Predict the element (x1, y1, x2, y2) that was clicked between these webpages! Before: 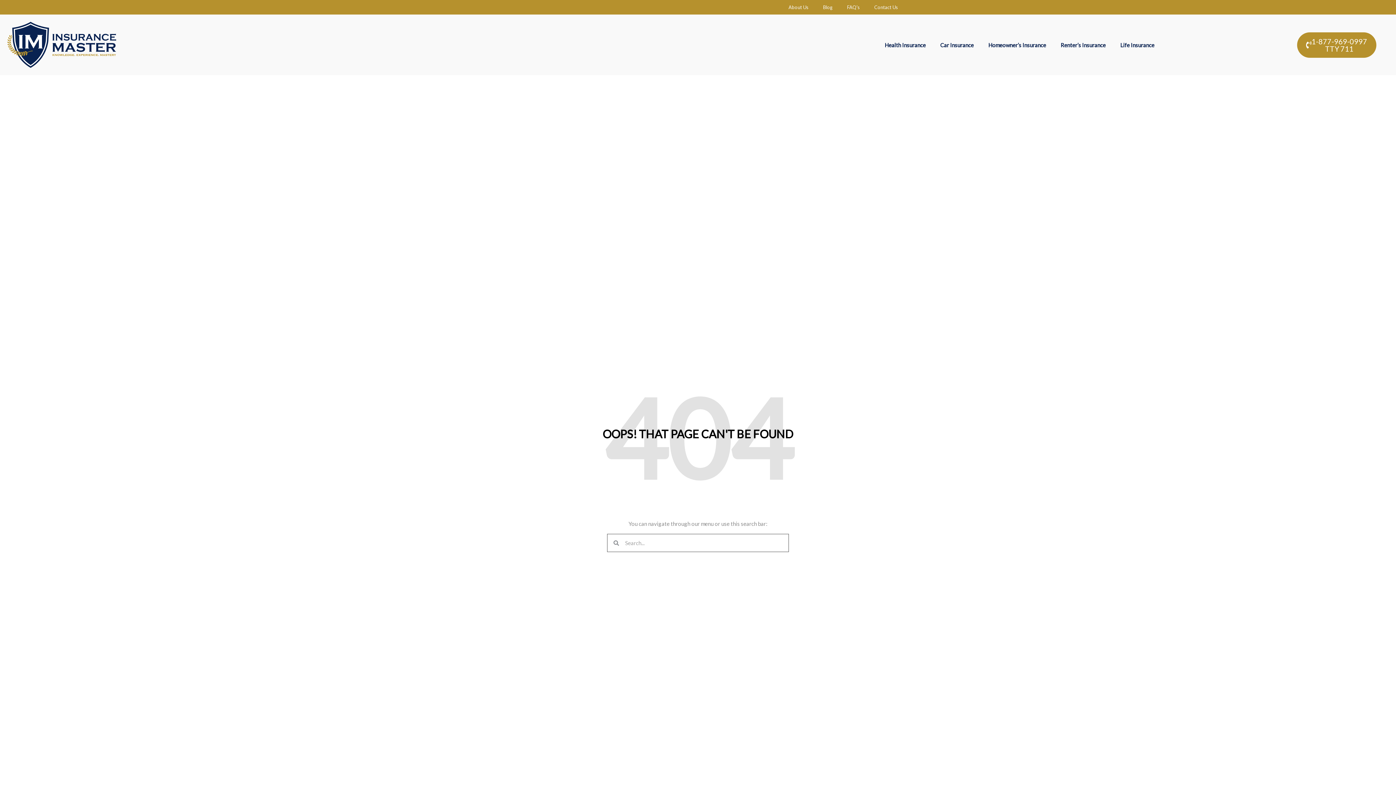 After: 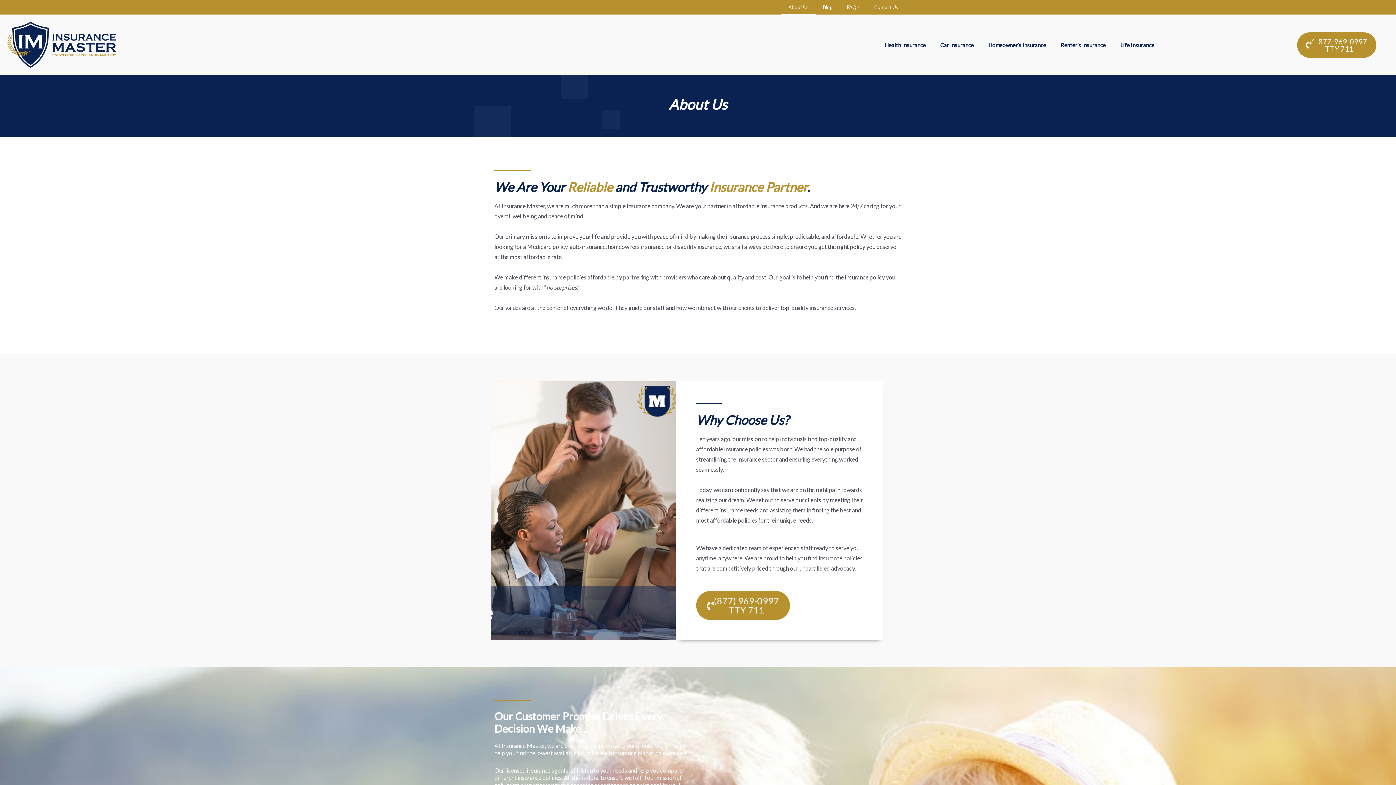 Action: bbox: (781, 0, 816, 14) label: About Us